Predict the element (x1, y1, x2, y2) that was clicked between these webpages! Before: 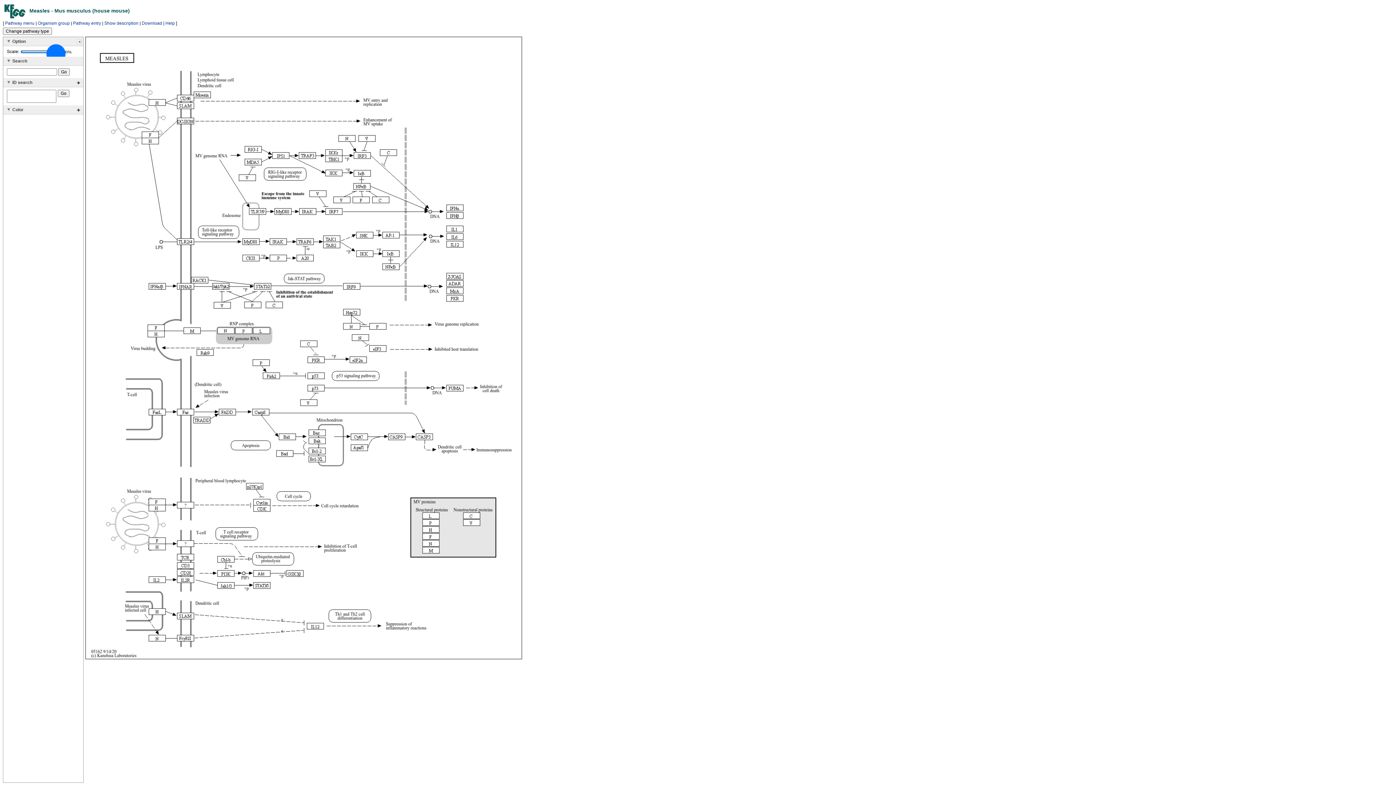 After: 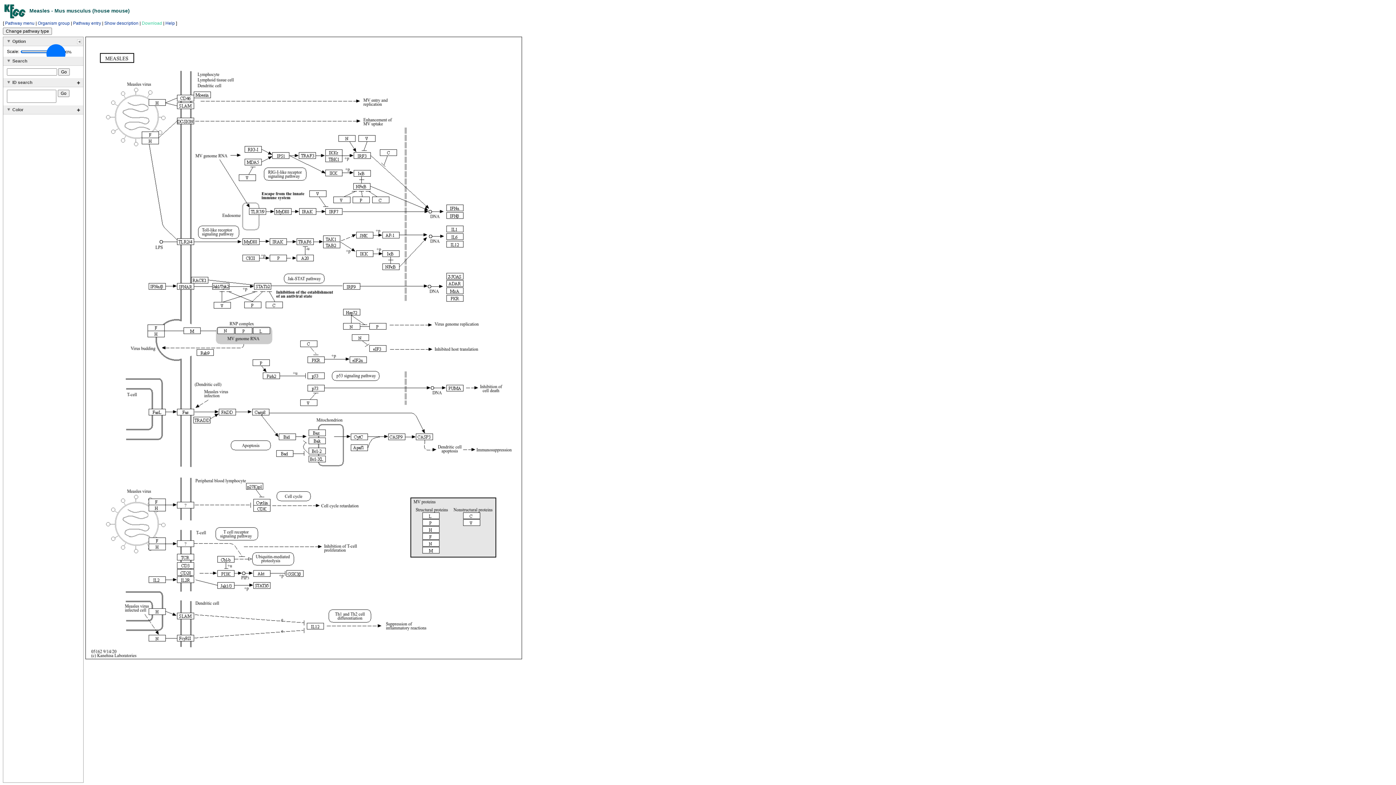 Action: bbox: (141, 20, 162, 25) label: Download